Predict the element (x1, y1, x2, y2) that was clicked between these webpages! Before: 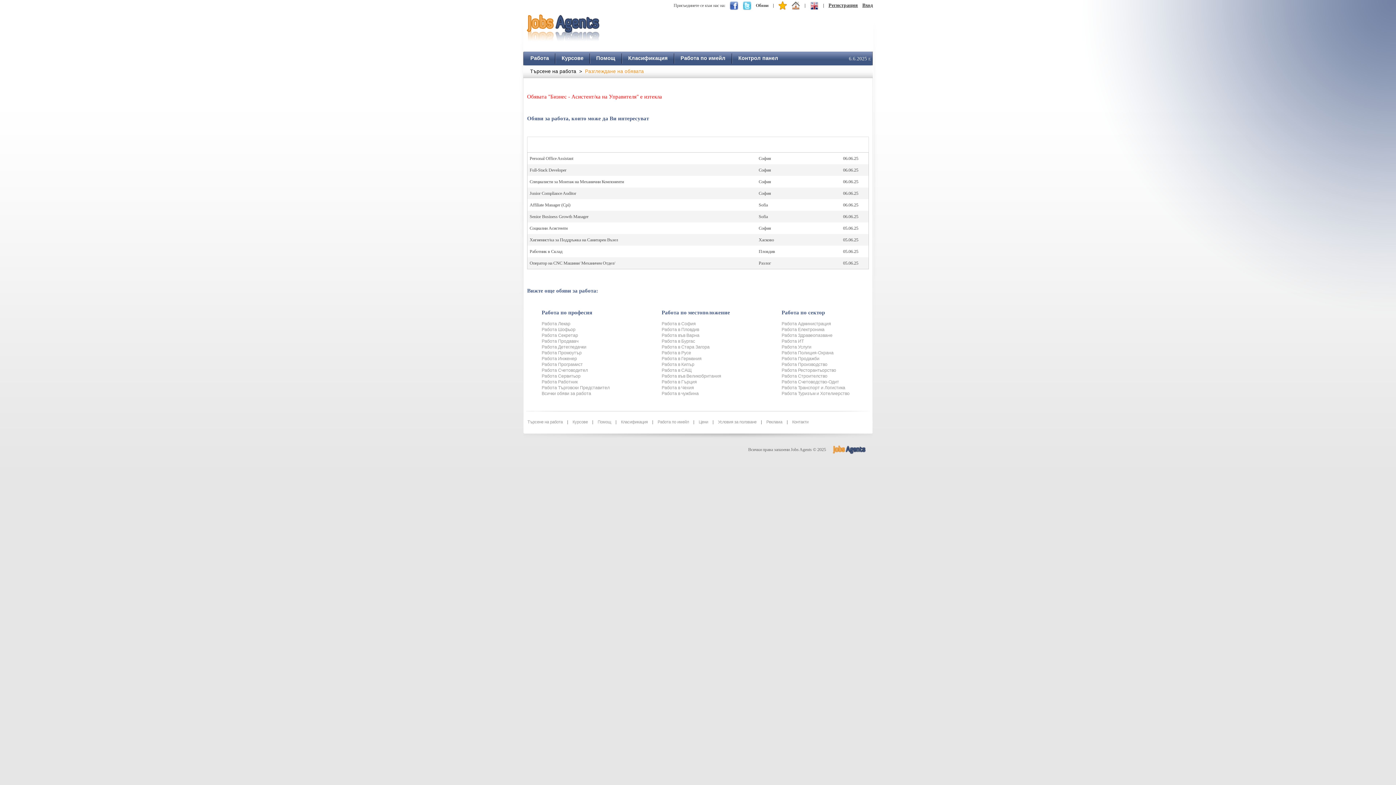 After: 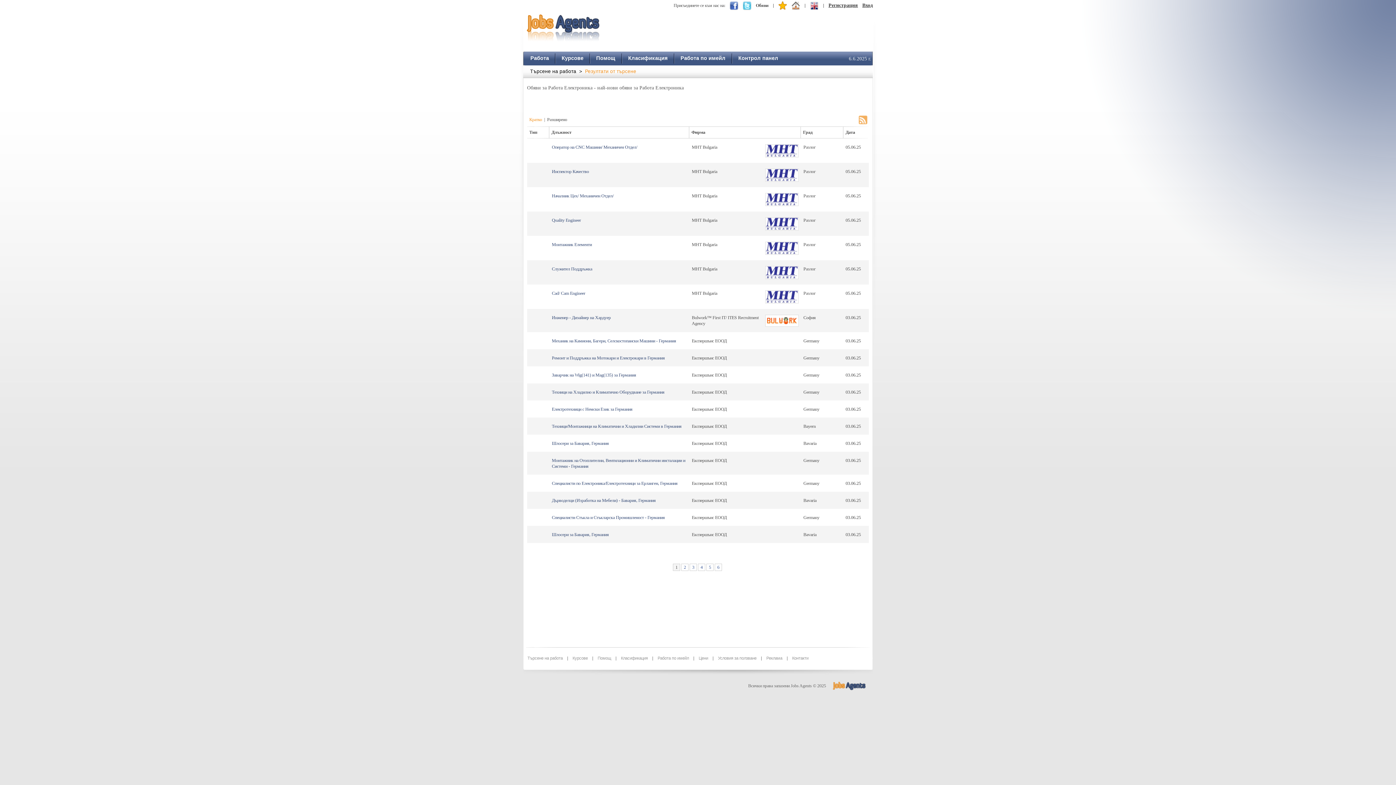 Action: label: Работа Електроника bbox: (781, 327, 824, 332)